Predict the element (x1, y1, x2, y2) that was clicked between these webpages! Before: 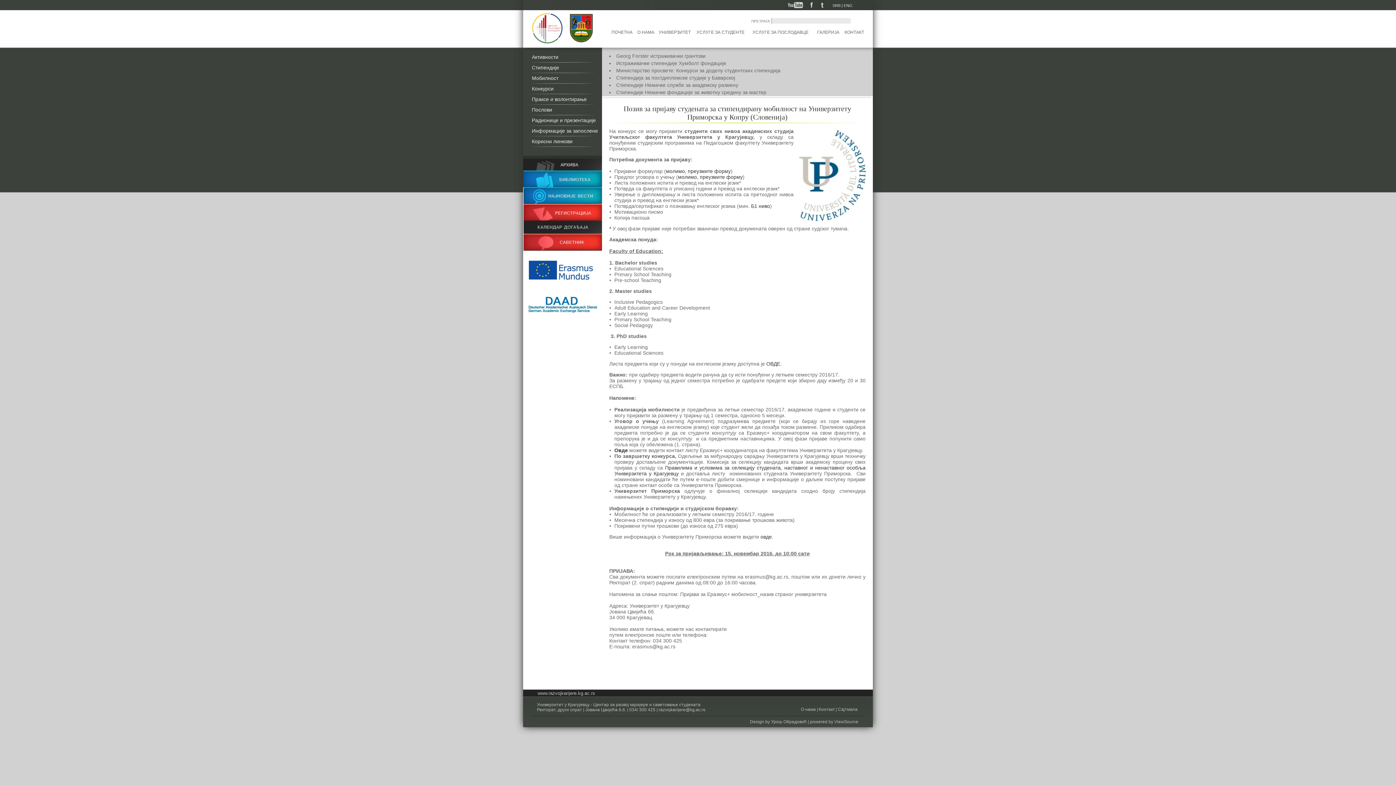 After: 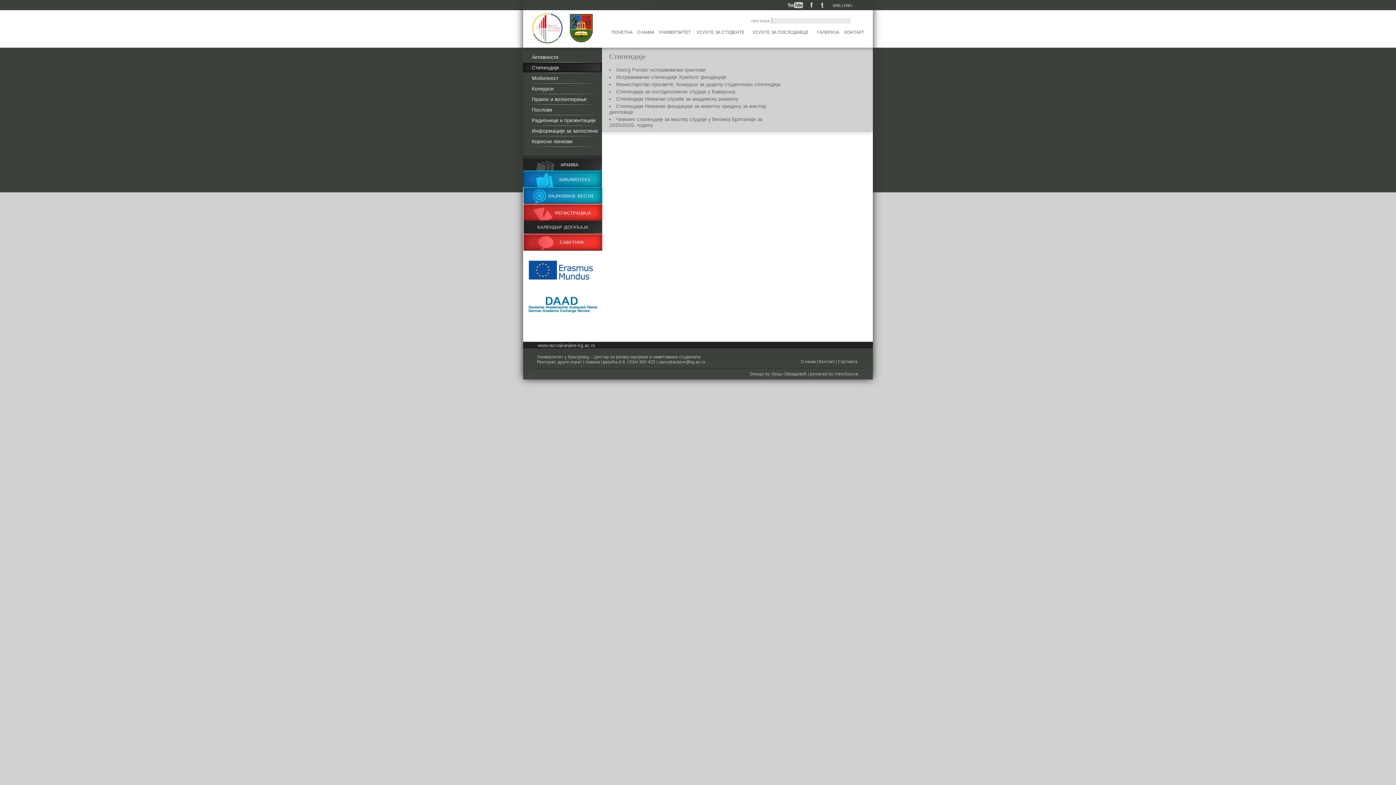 Action: label: Стипендије bbox: (523, 62, 610, 74)